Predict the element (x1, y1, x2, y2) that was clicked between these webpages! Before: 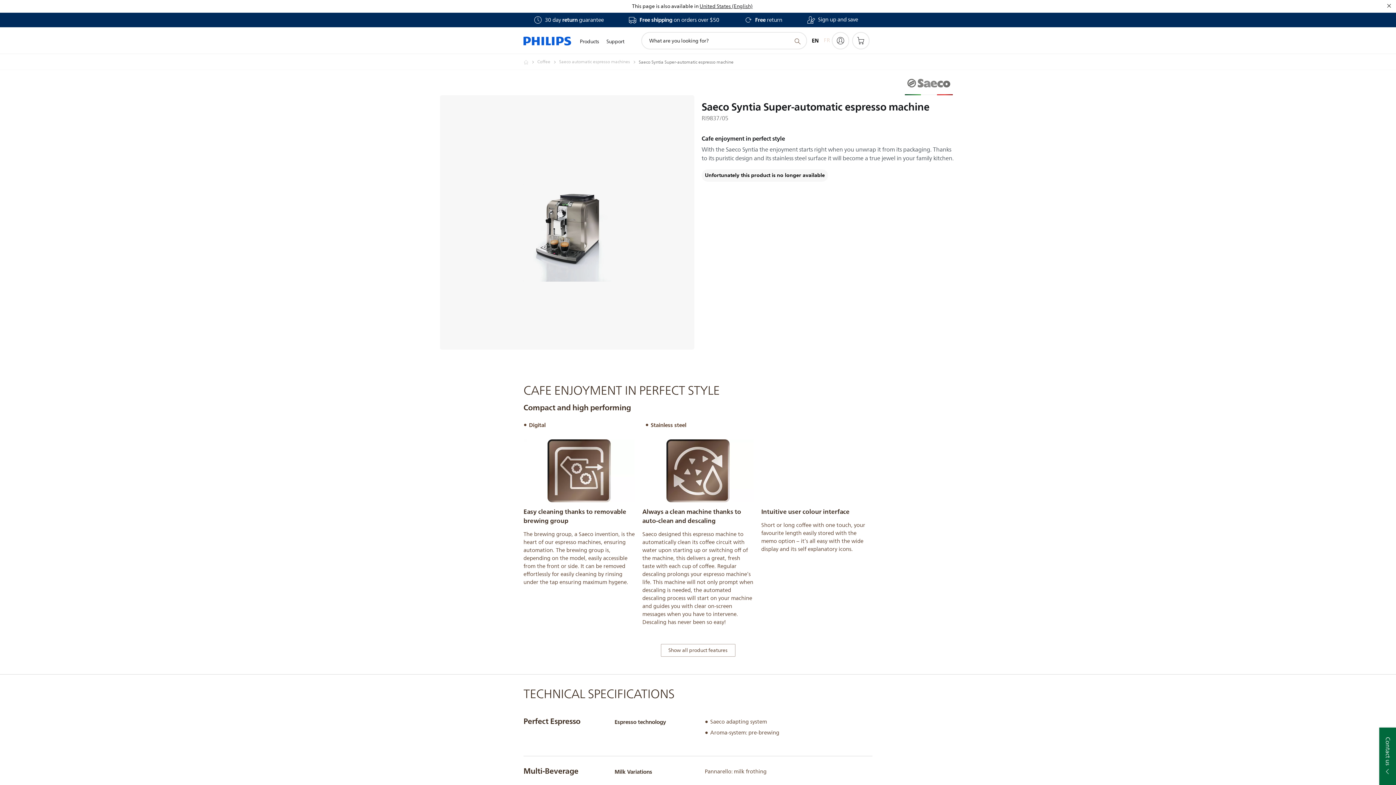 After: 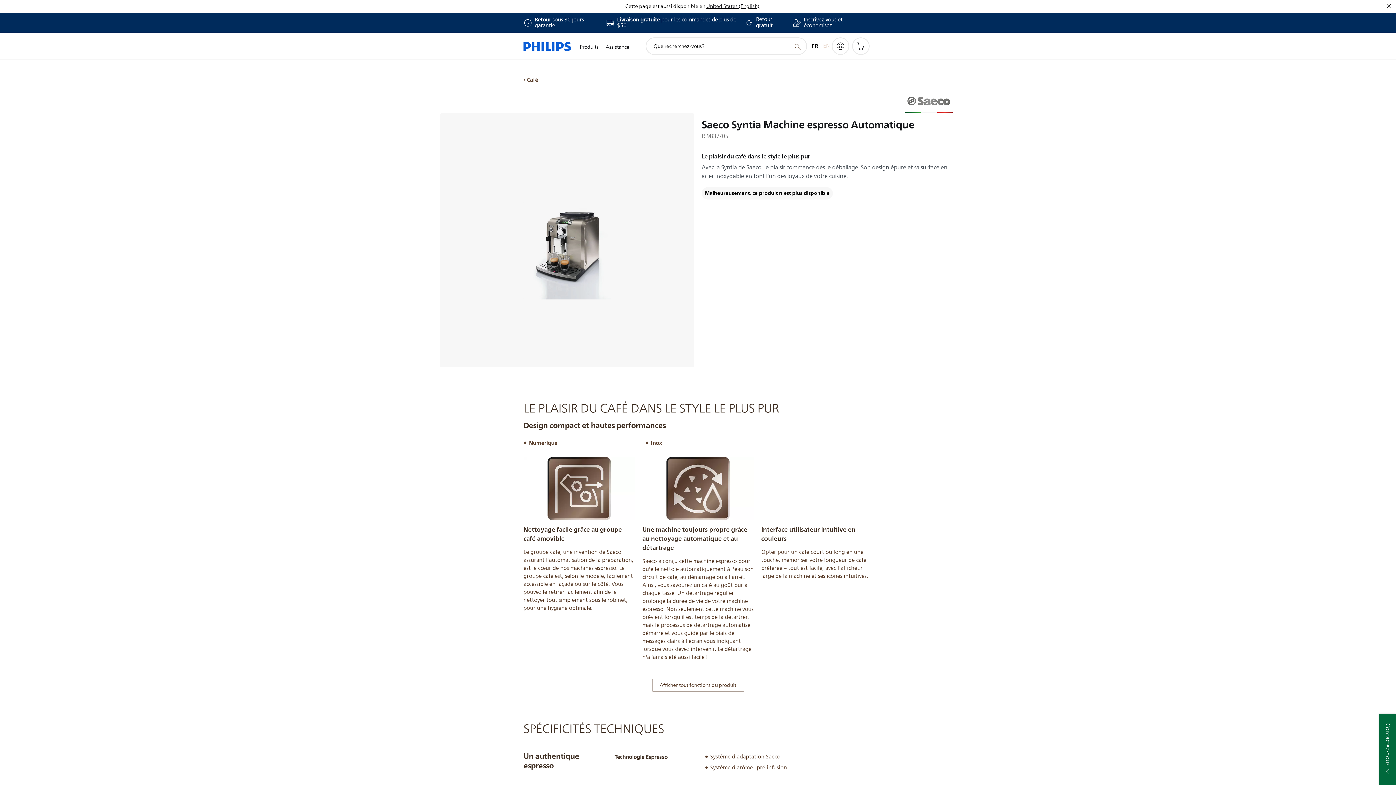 Action: label: FR bbox: (824, 32, 830, 49)